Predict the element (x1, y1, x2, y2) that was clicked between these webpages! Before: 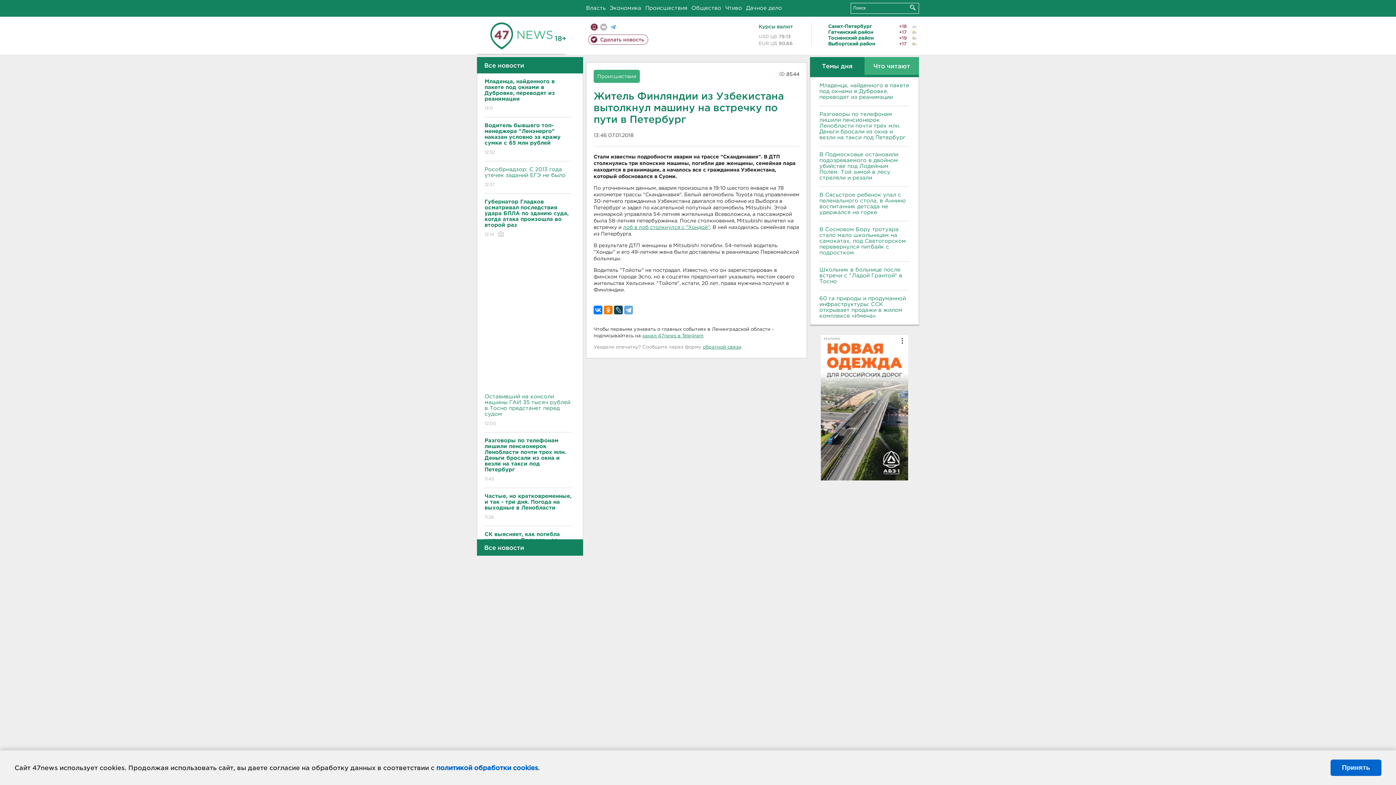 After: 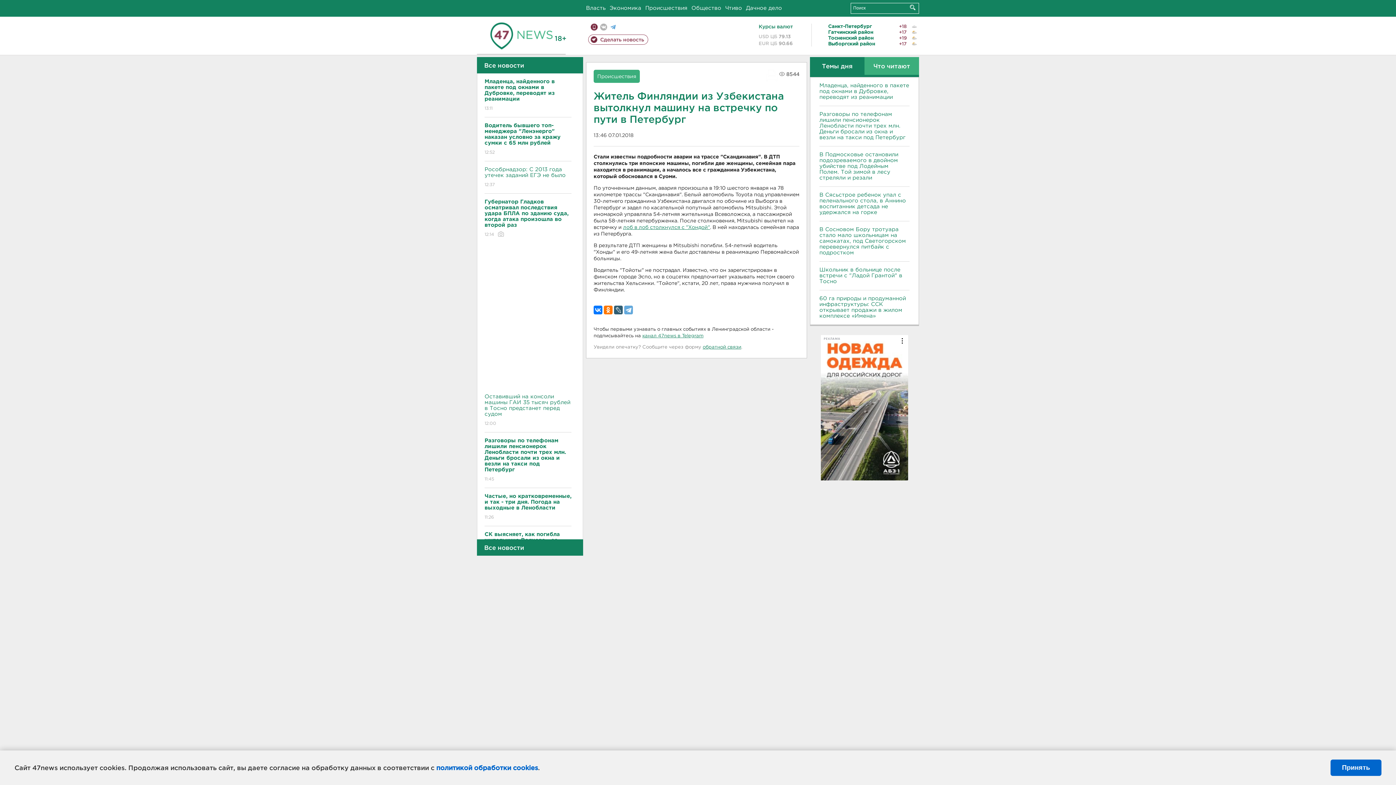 Action: bbox: (614, 305, 622, 314)